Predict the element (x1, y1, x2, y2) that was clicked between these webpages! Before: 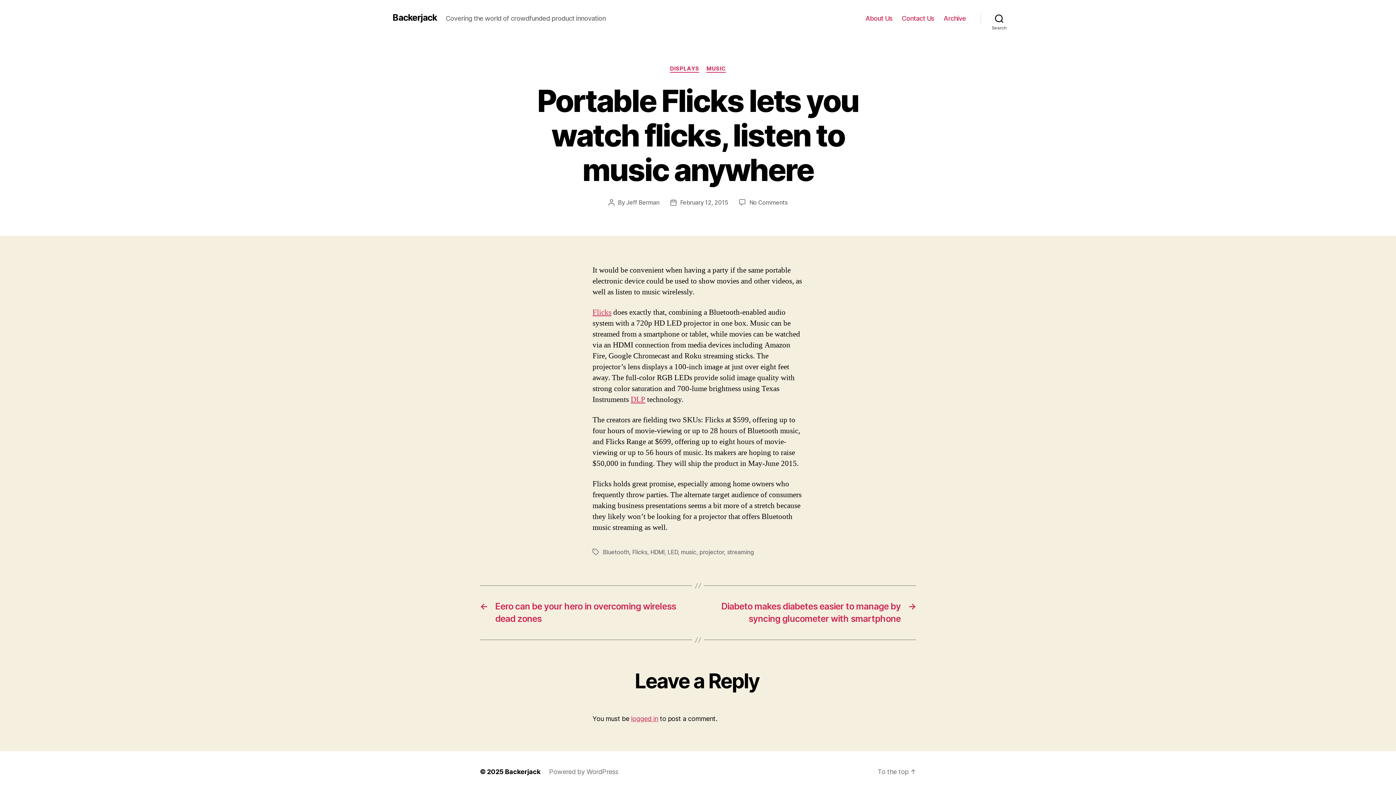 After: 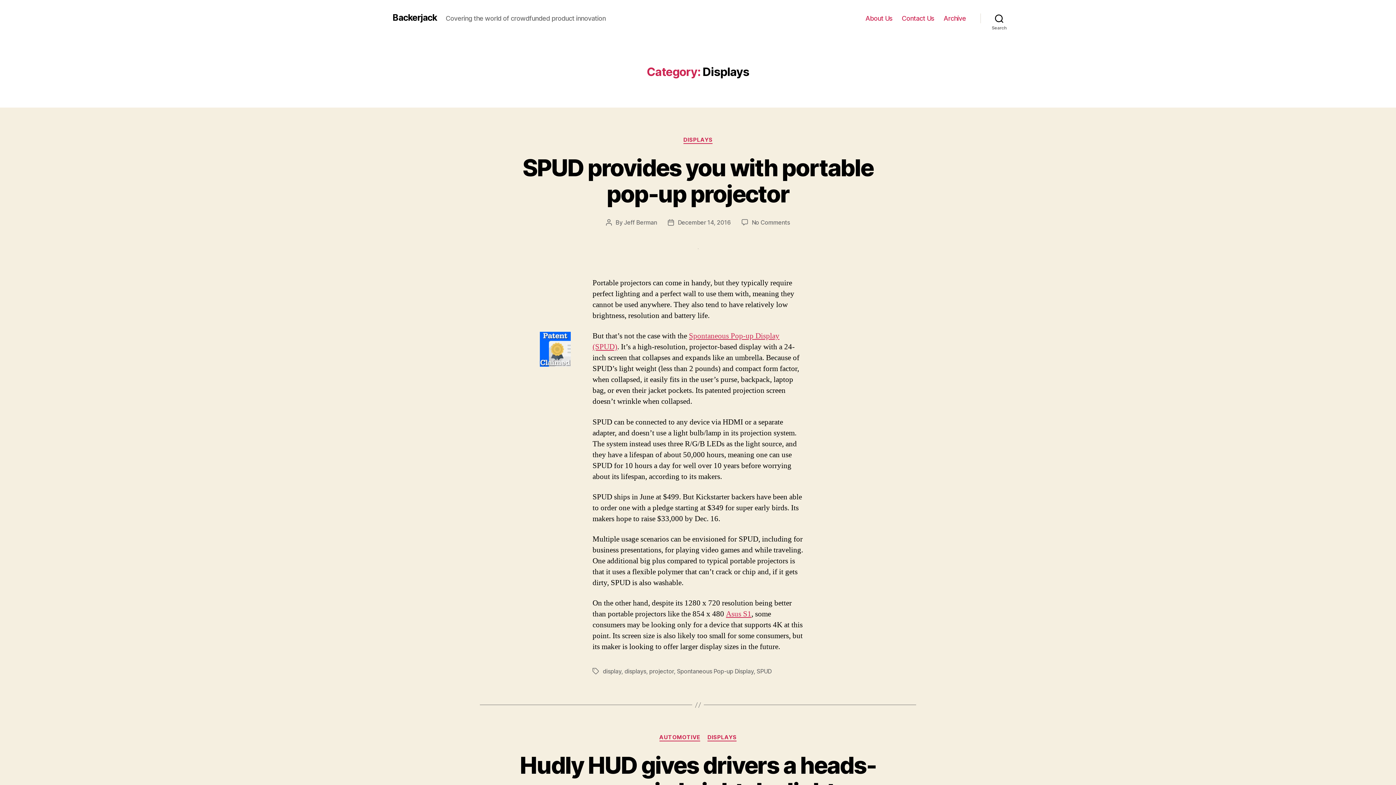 Action: bbox: (670, 65, 699, 72) label: DISPLAYS